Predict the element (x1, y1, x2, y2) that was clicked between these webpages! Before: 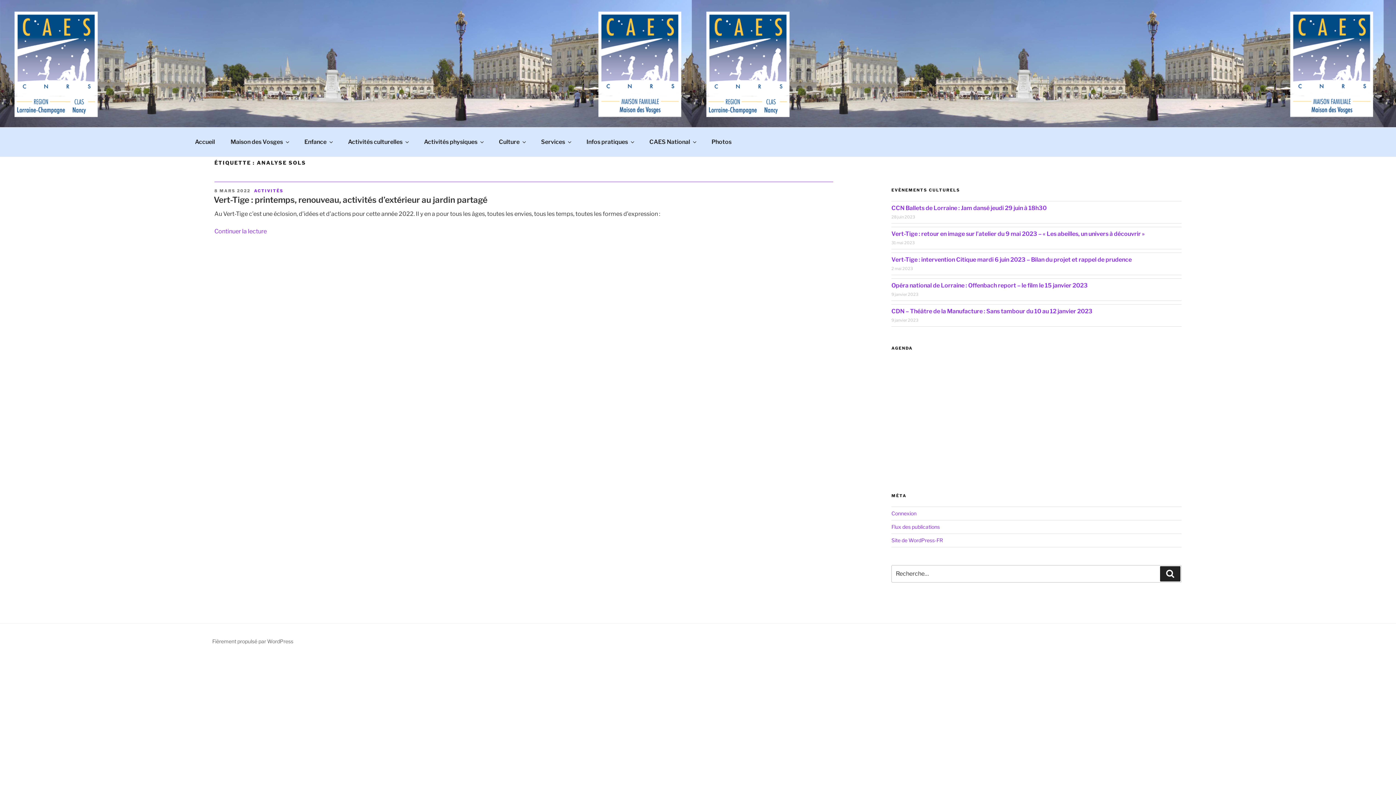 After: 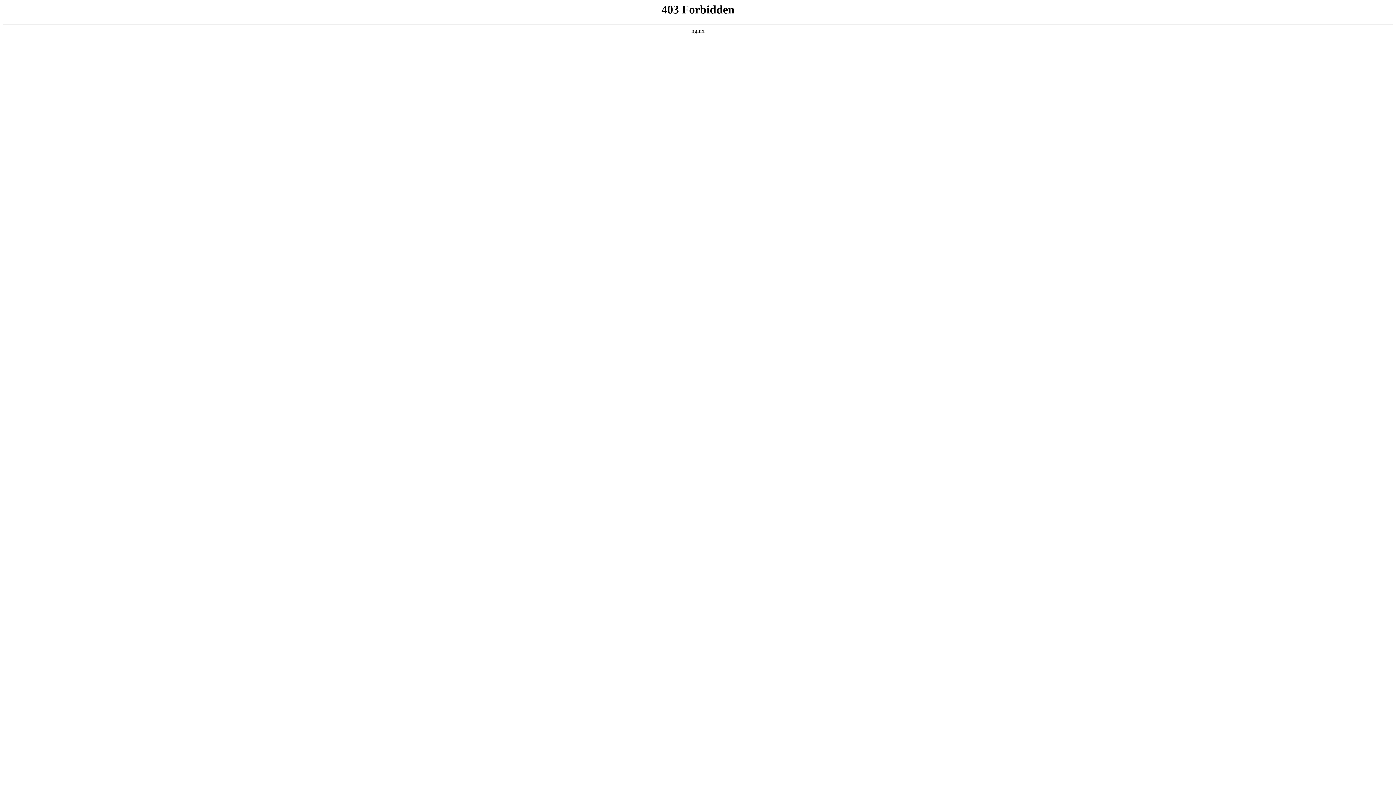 Action: label: Fièrement propulsé par WordPress bbox: (212, 638, 293, 644)